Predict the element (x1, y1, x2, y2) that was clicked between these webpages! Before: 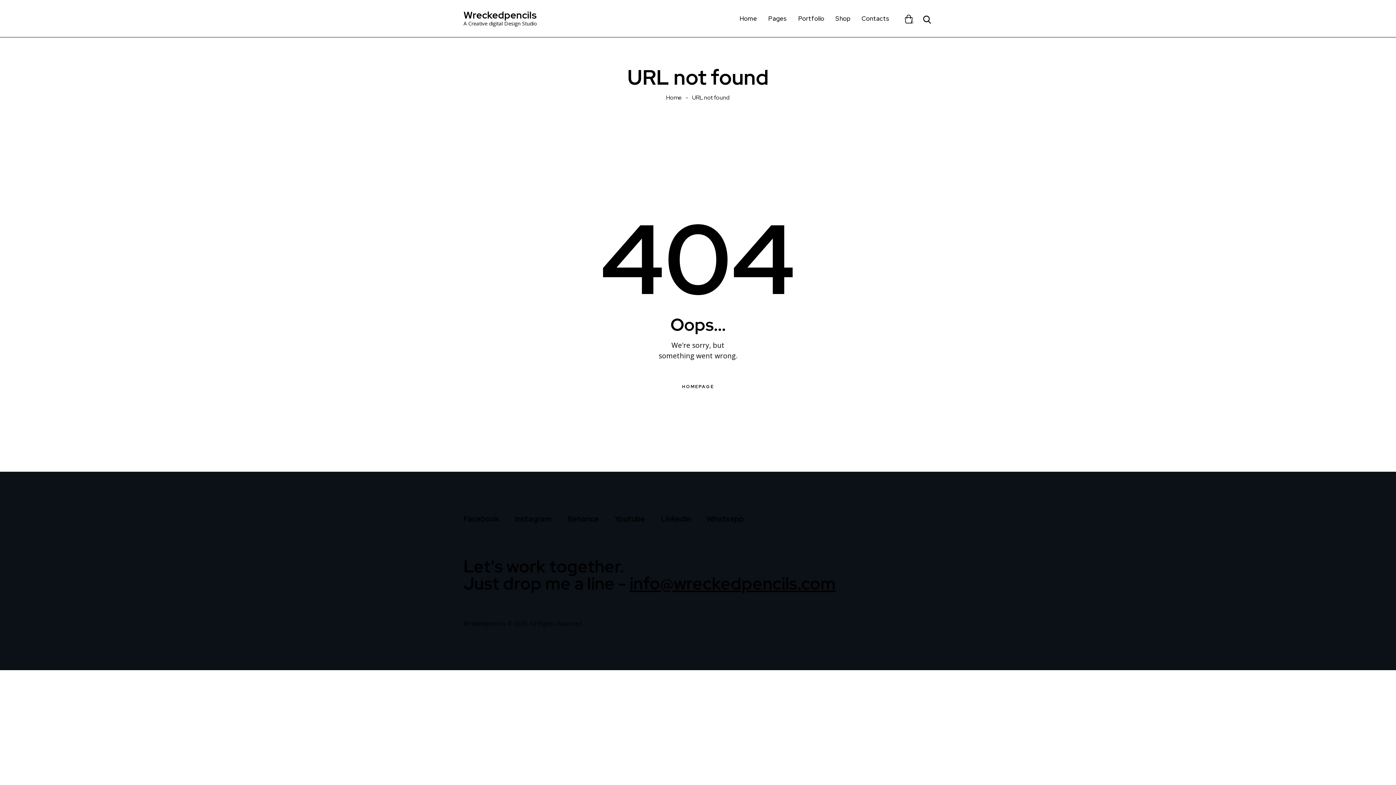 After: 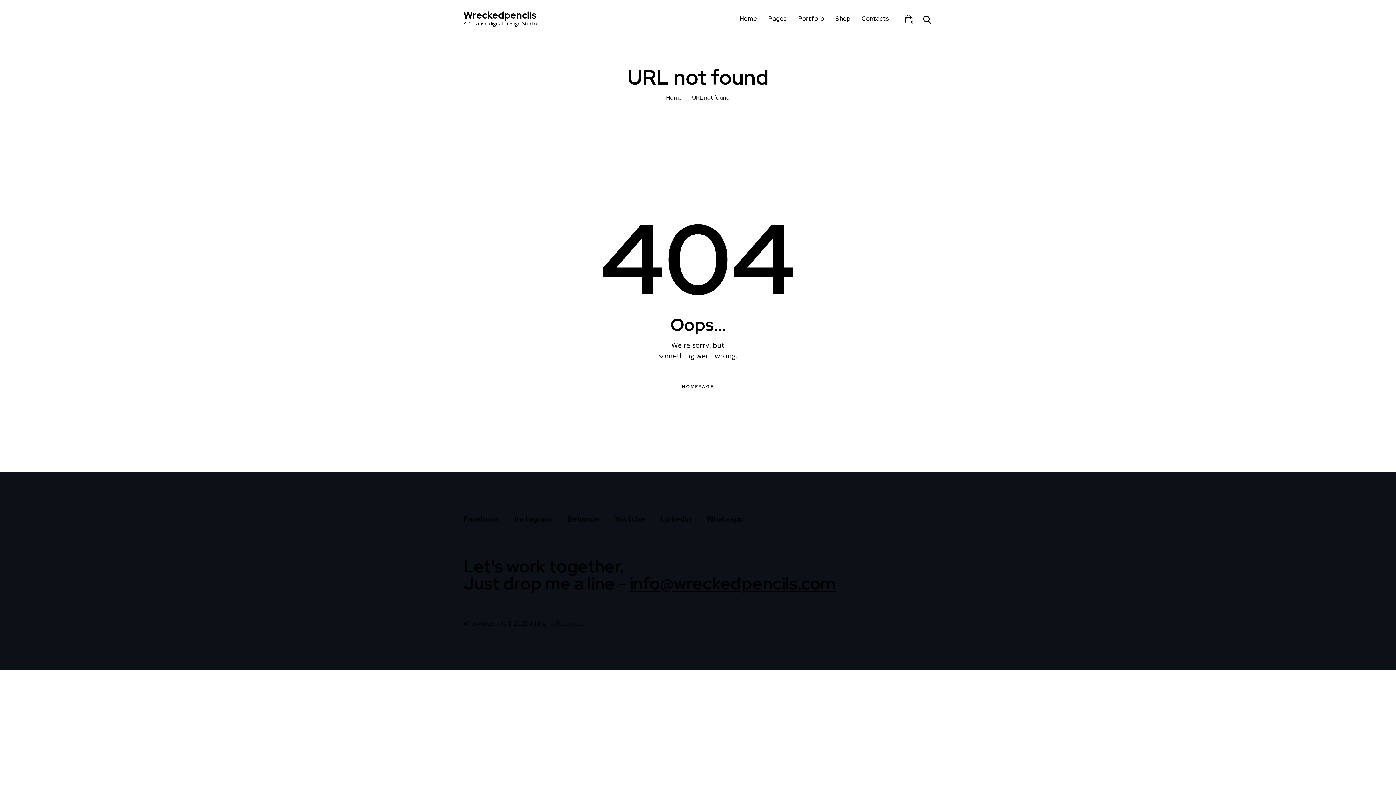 Action: label: Instagram bbox: (514, 513, 552, 524)